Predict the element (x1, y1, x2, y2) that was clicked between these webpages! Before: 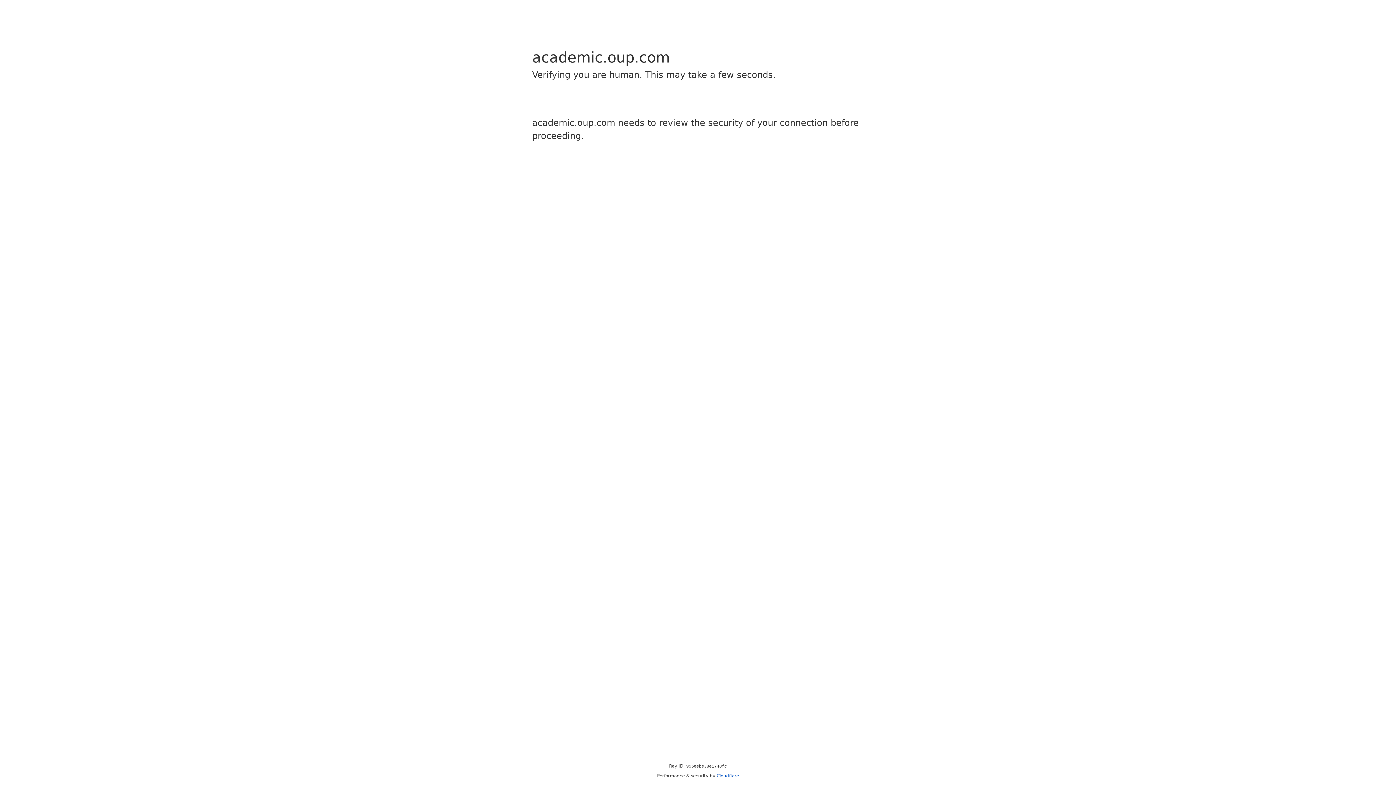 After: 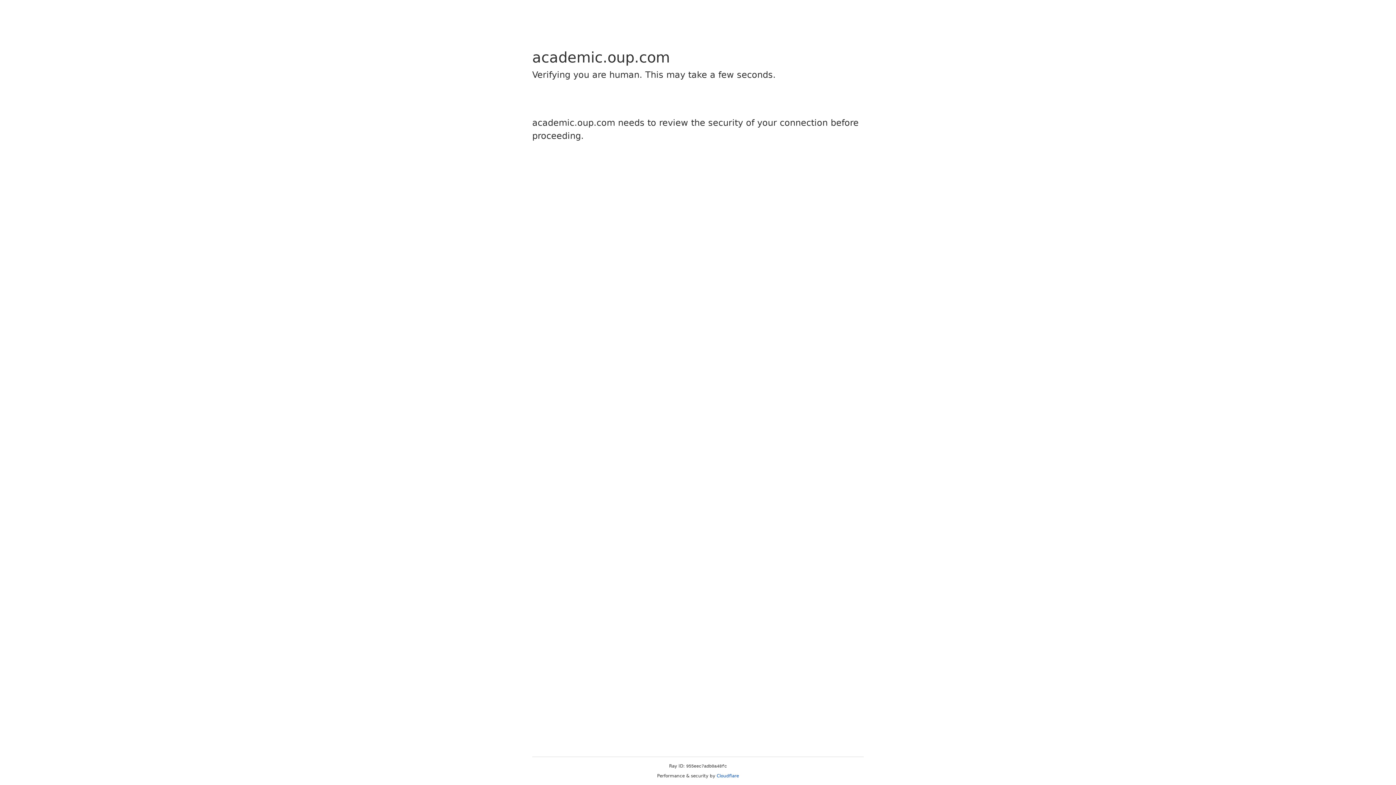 Action: bbox: (716, 773, 739, 778) label: Cloudflare